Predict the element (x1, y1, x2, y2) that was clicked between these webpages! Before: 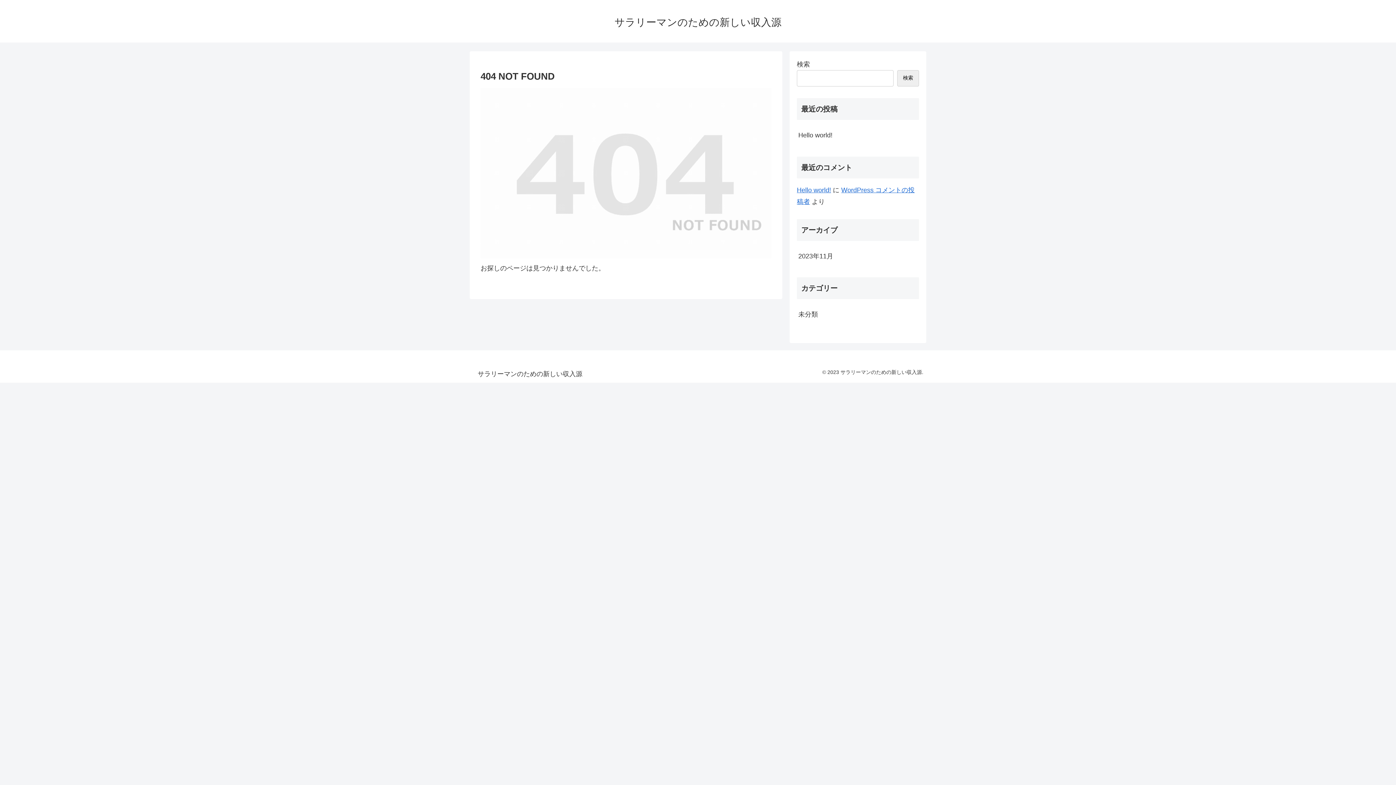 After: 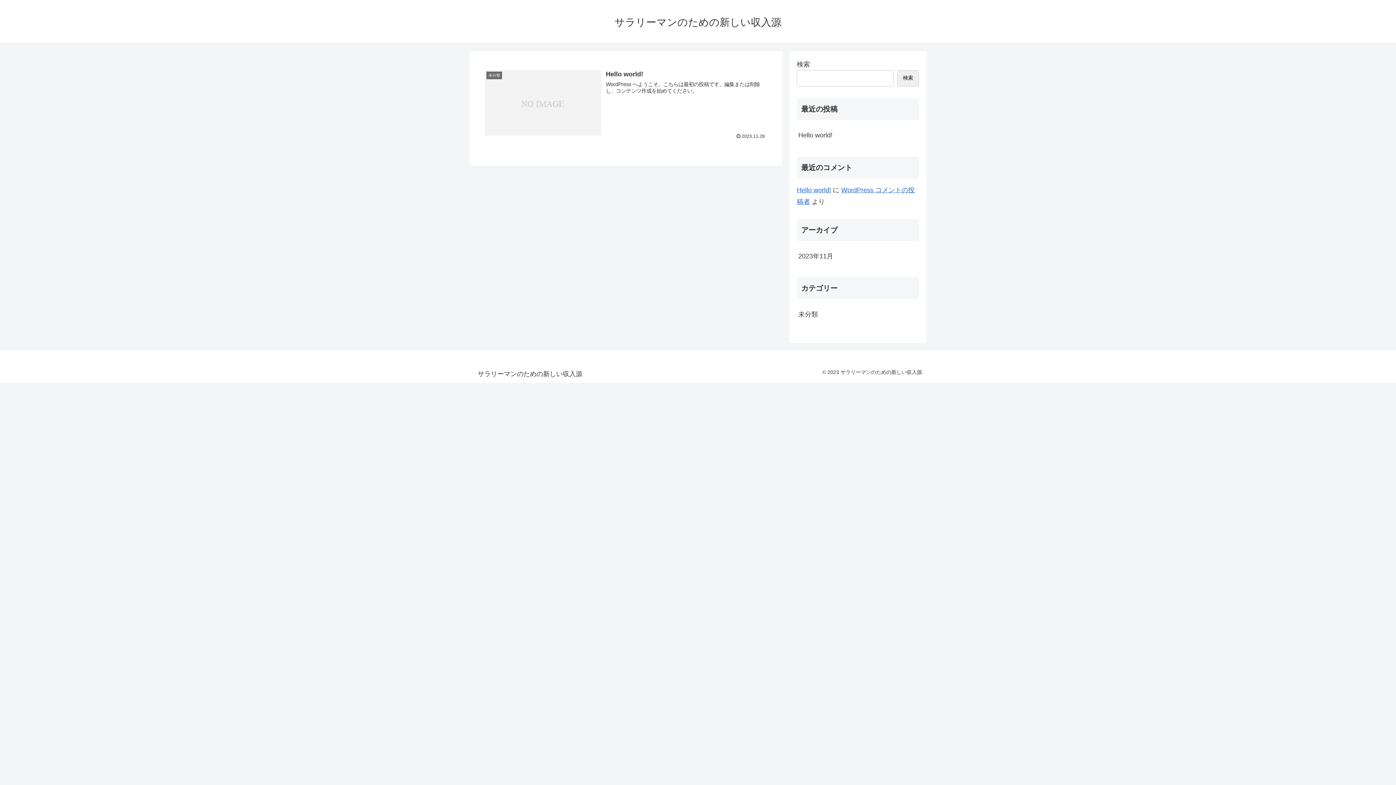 Action: bbox: (608, 19, 788, 27) label: サラリーマンのための新しい収入源